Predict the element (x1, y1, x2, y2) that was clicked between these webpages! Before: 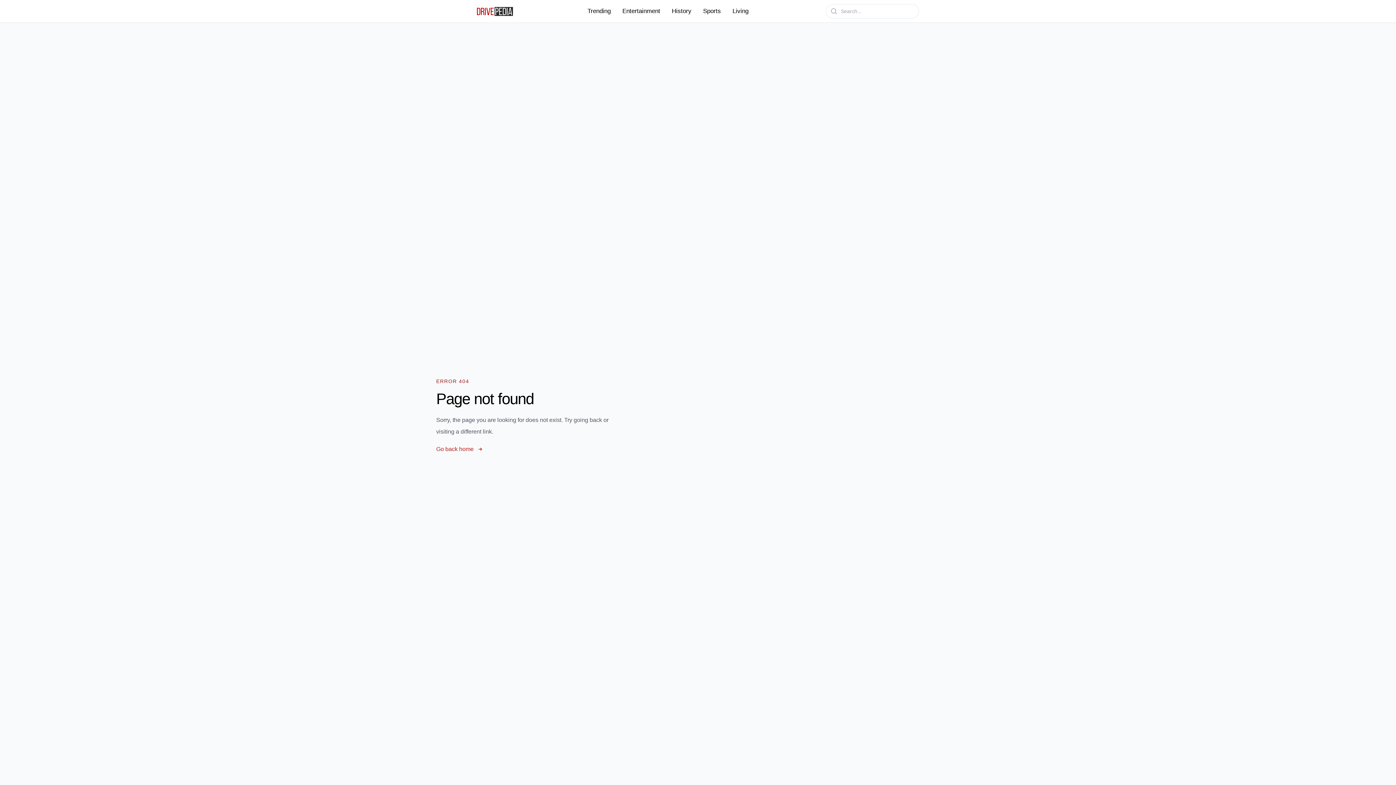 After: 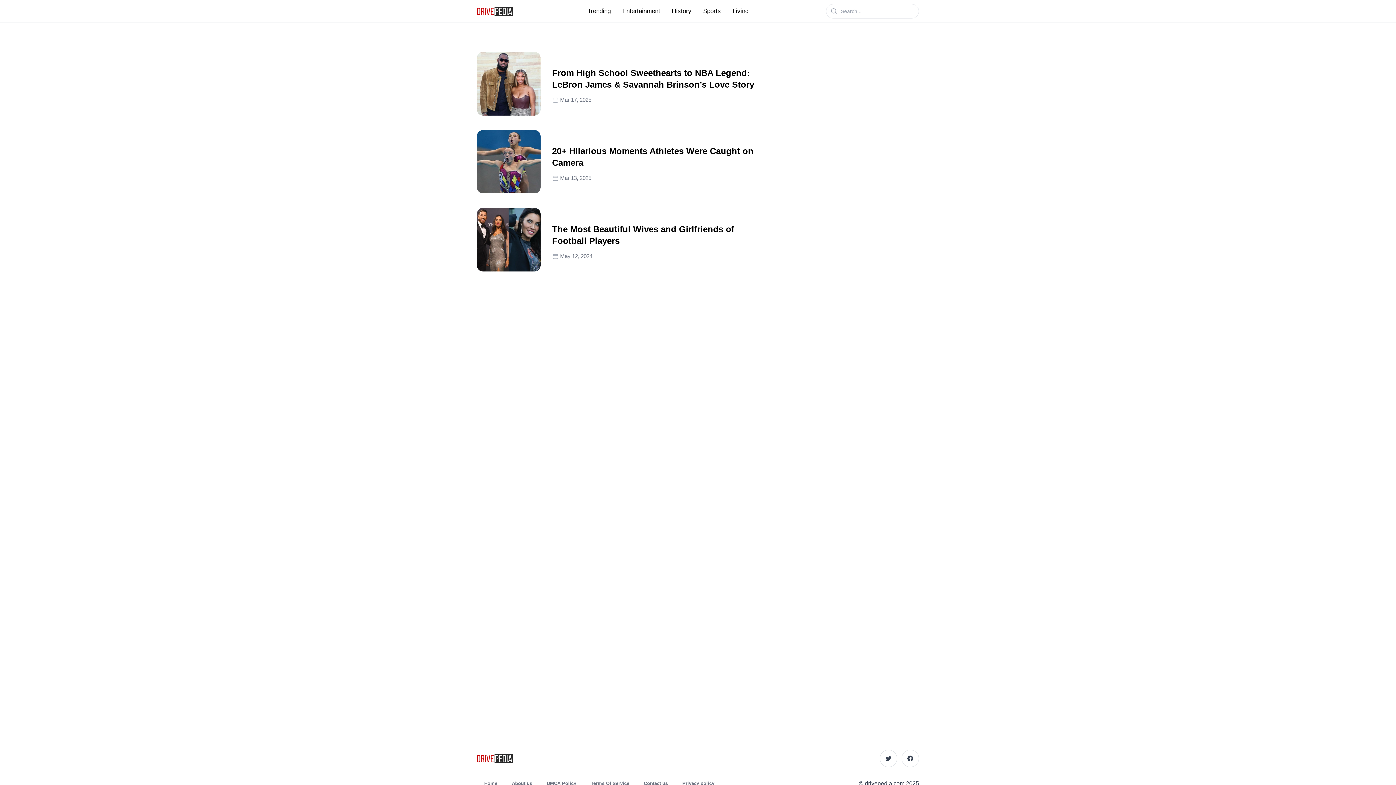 Action: label: Sports bbox: (698, 5, 725, 17)